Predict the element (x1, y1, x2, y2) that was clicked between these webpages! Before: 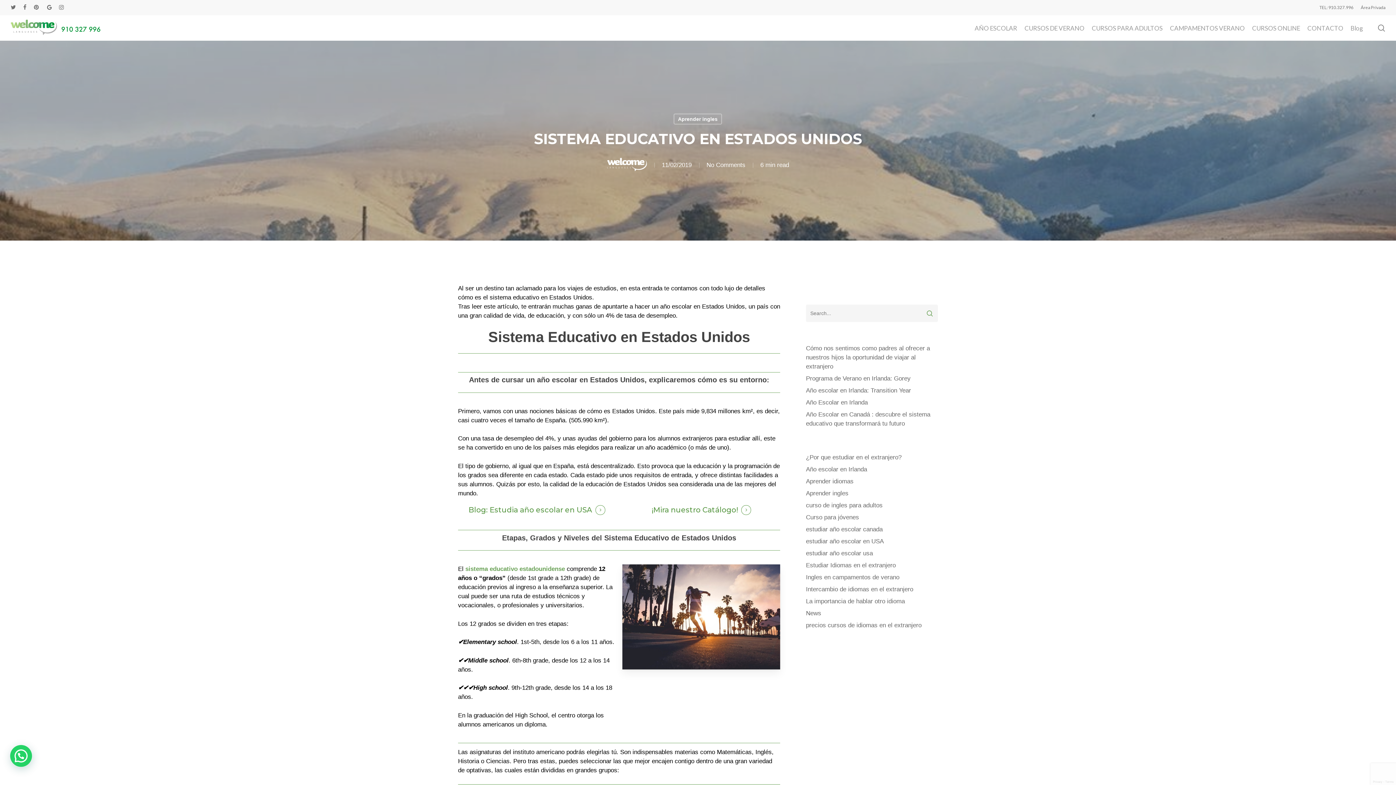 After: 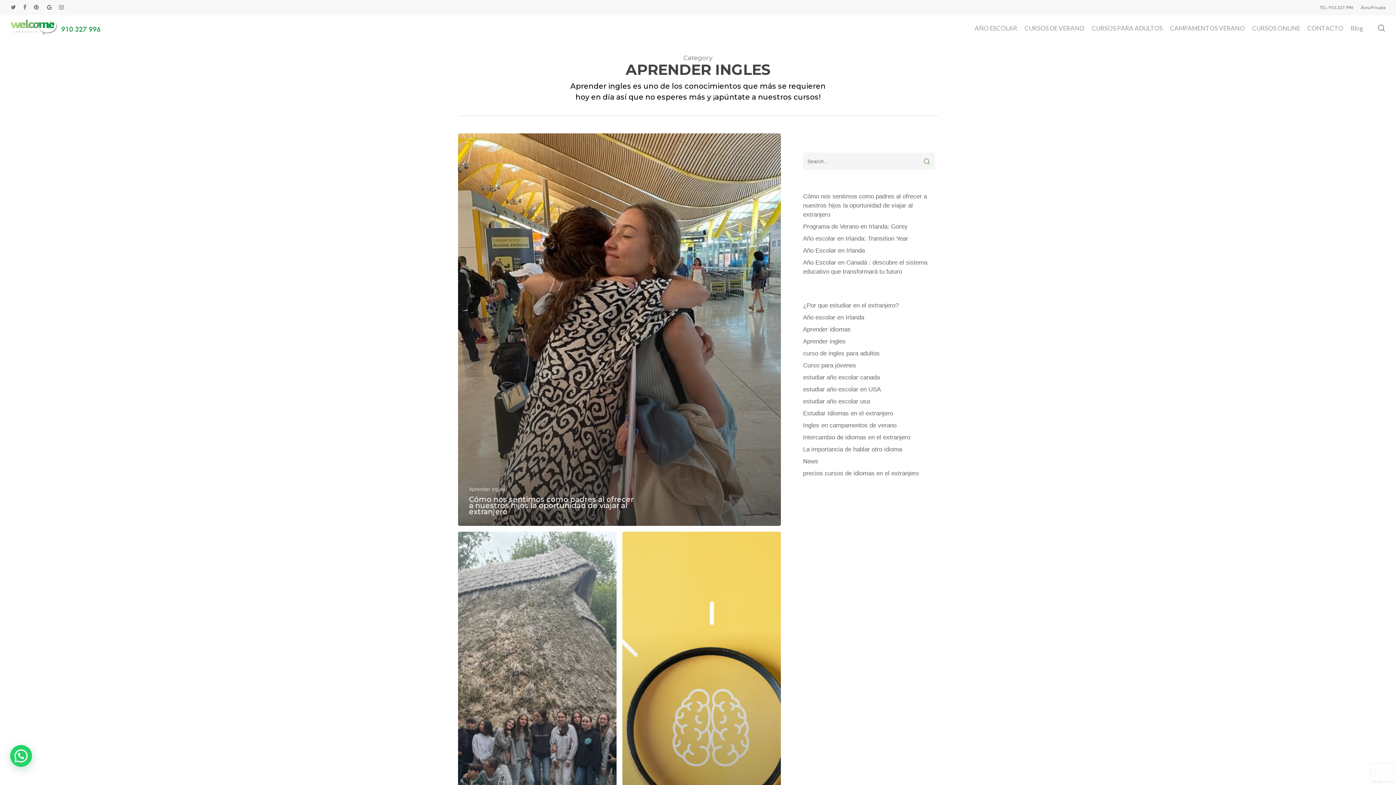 Action: bbox: (806, 489, 938, 498) label: Aprender ingles